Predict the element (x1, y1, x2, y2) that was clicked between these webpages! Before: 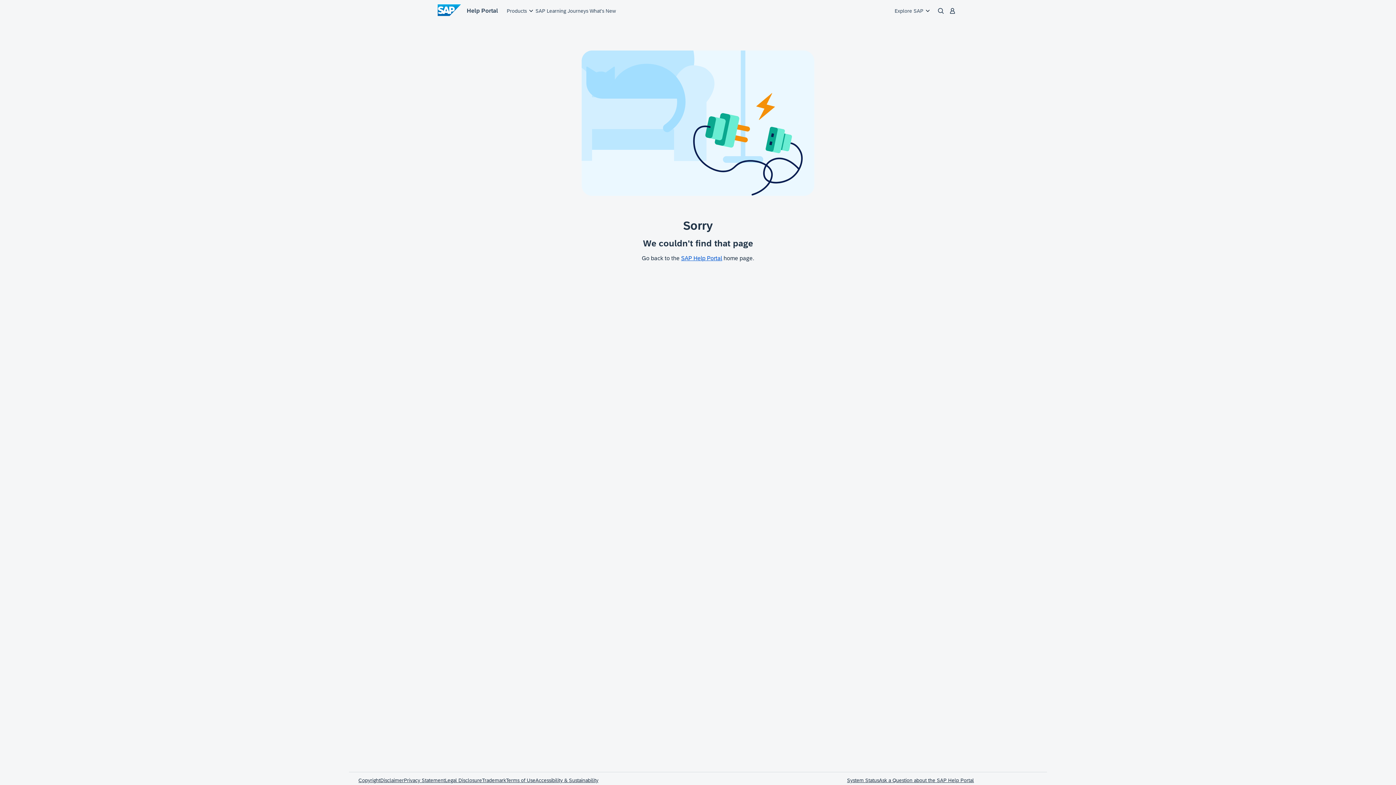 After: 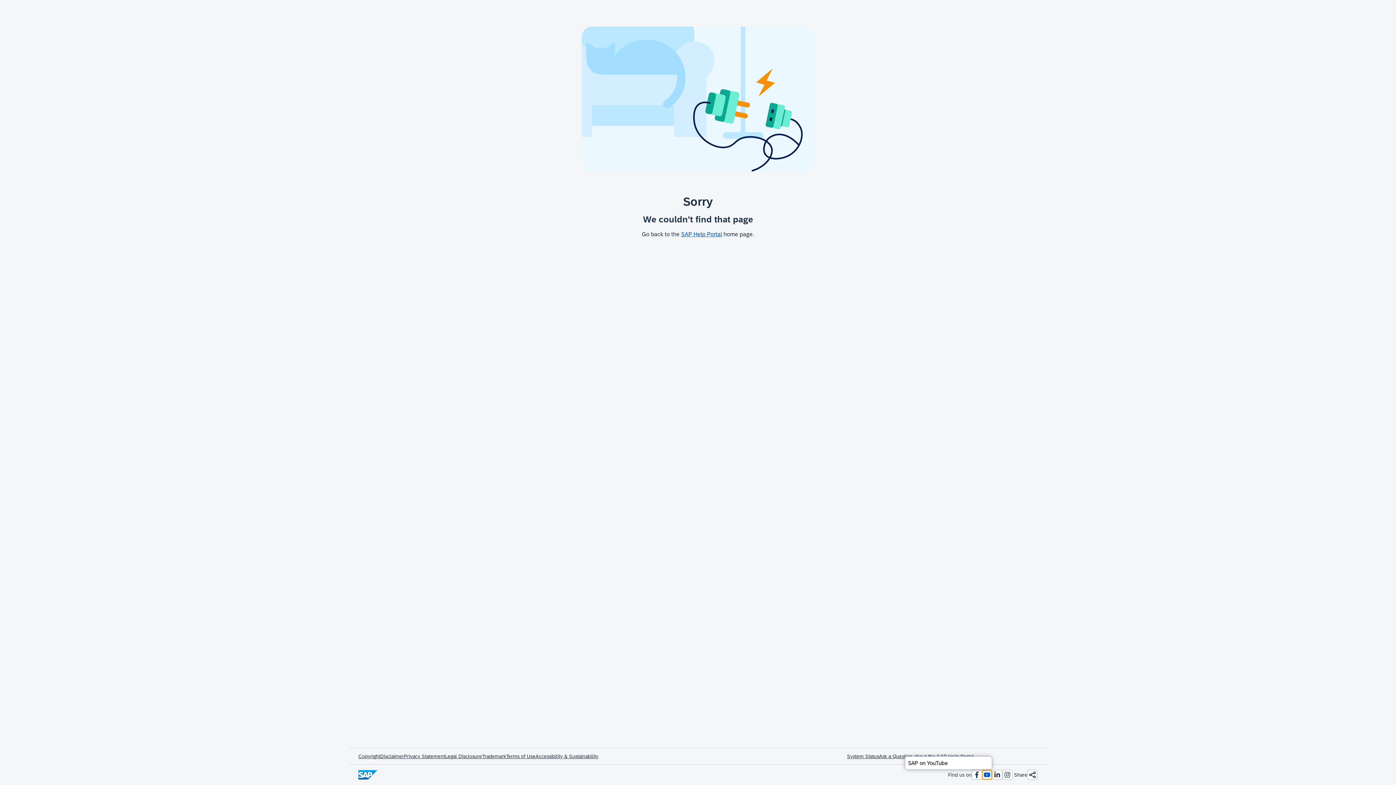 Action: label: Follow us on YouTube bbox: (982, 769, 992, 780)